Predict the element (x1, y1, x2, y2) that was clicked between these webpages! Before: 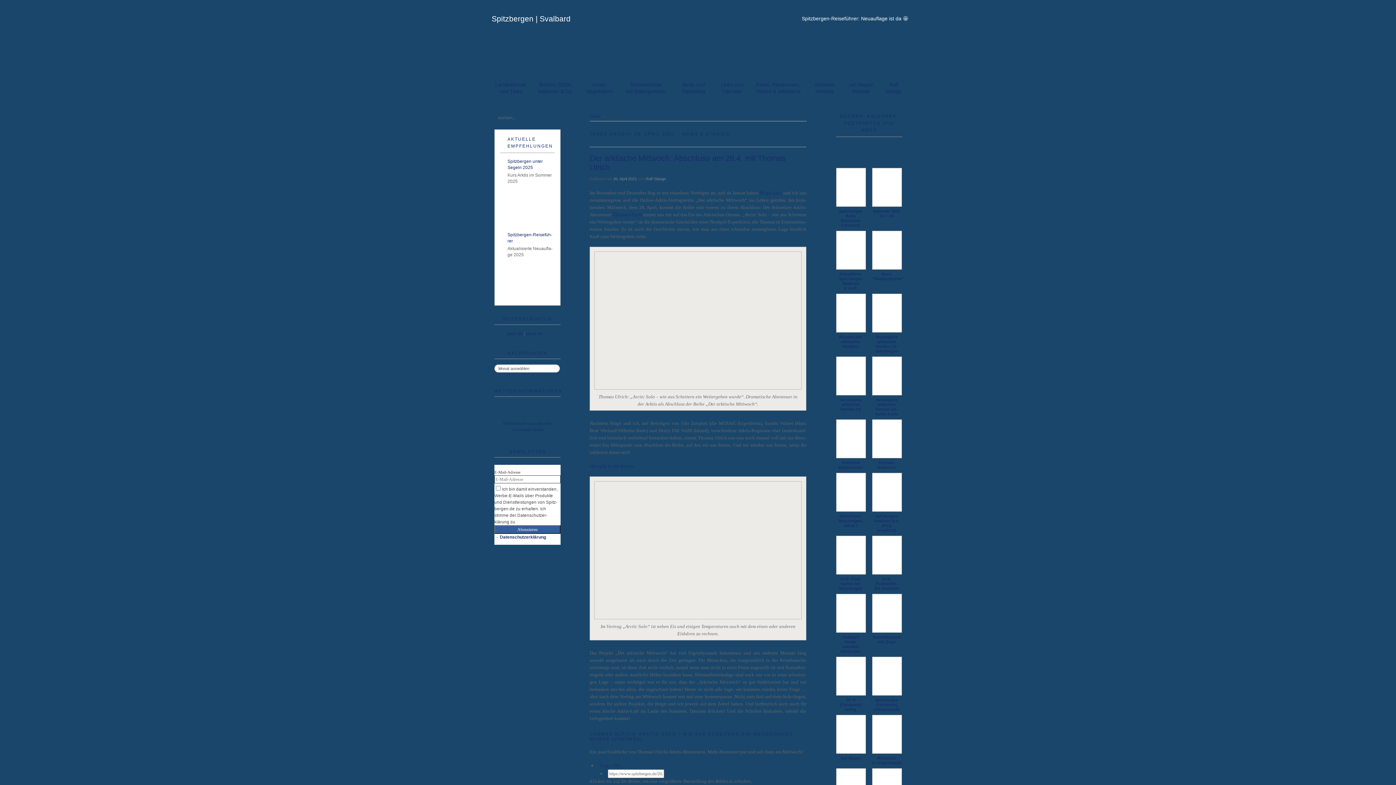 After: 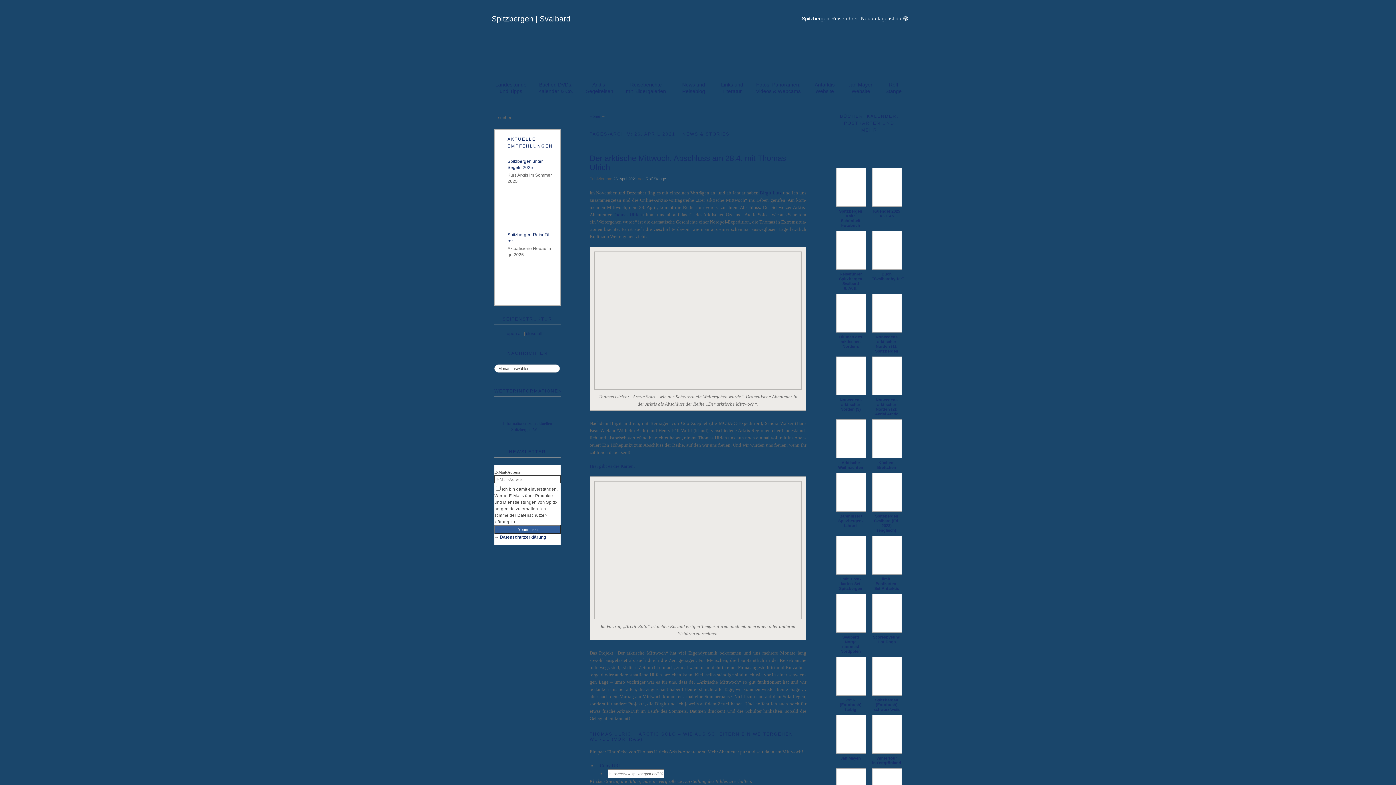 Action: bbox: (872, 356, 902, 395)